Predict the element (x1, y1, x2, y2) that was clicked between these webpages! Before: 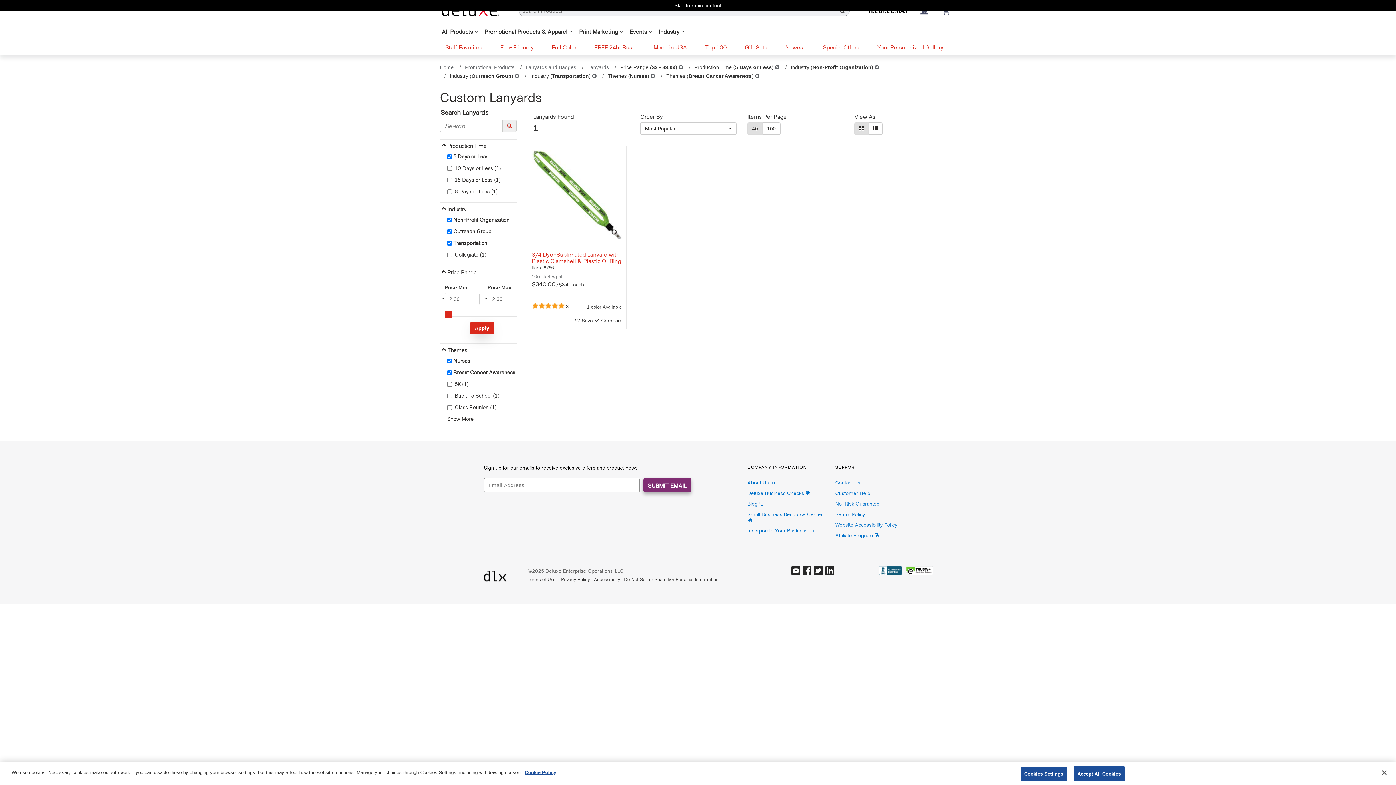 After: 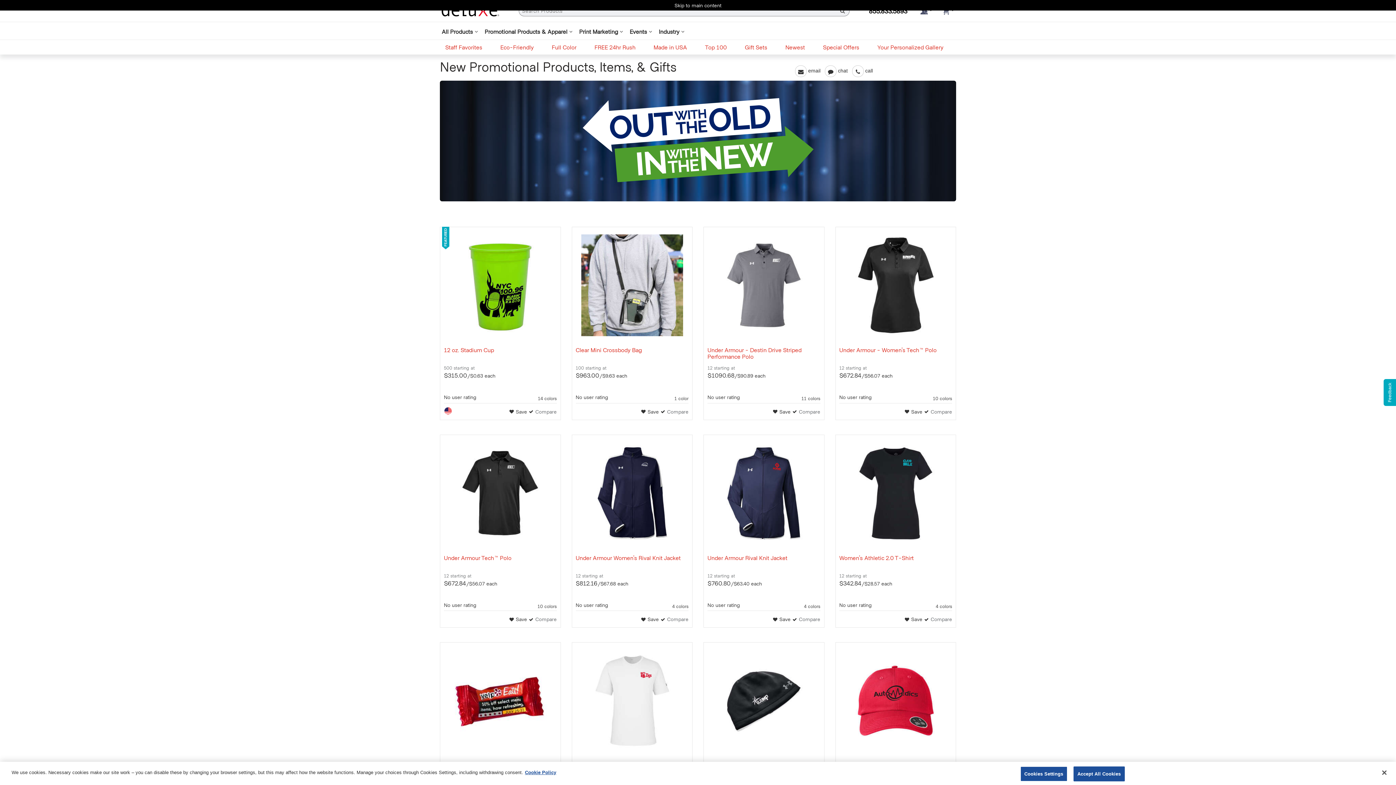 Action: bbox: (785, 43, 805, 50) label: Newest